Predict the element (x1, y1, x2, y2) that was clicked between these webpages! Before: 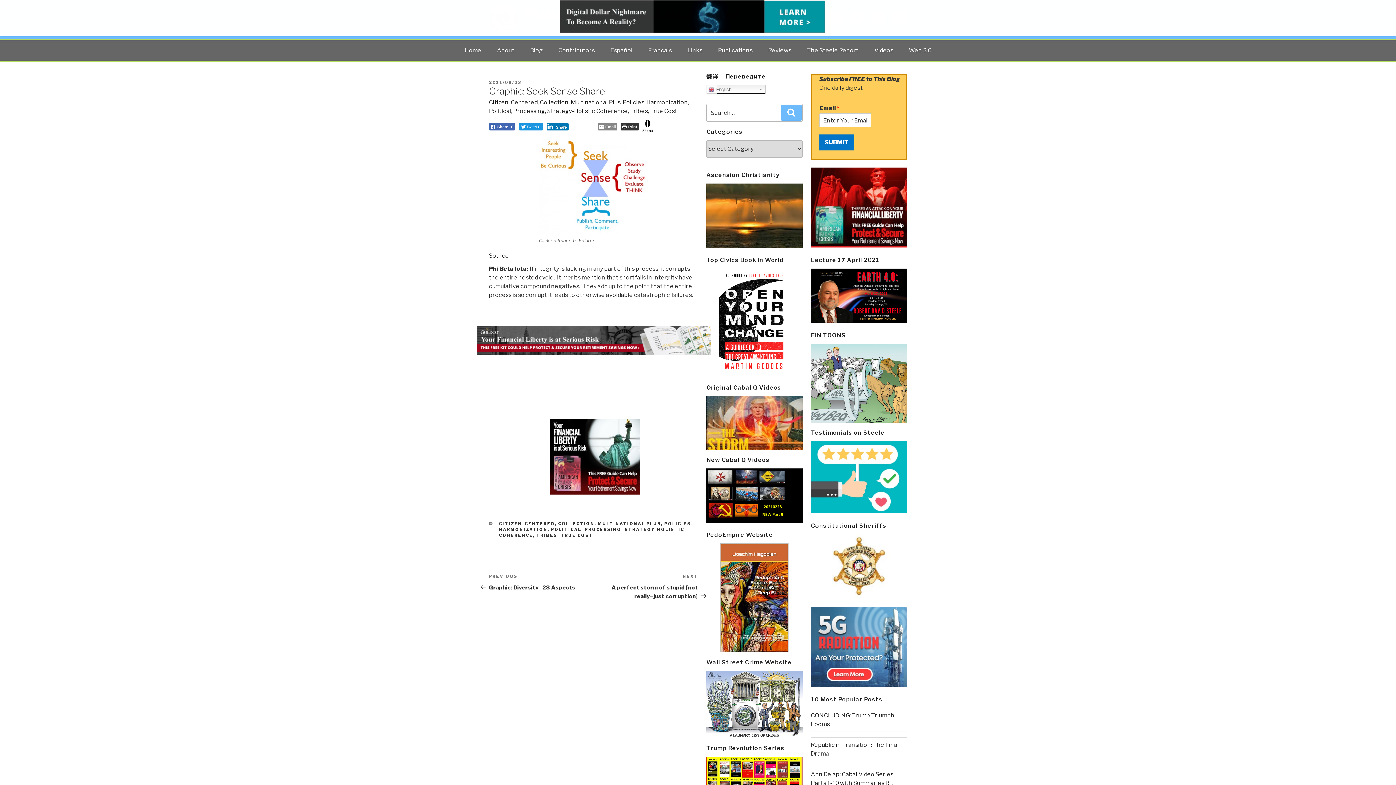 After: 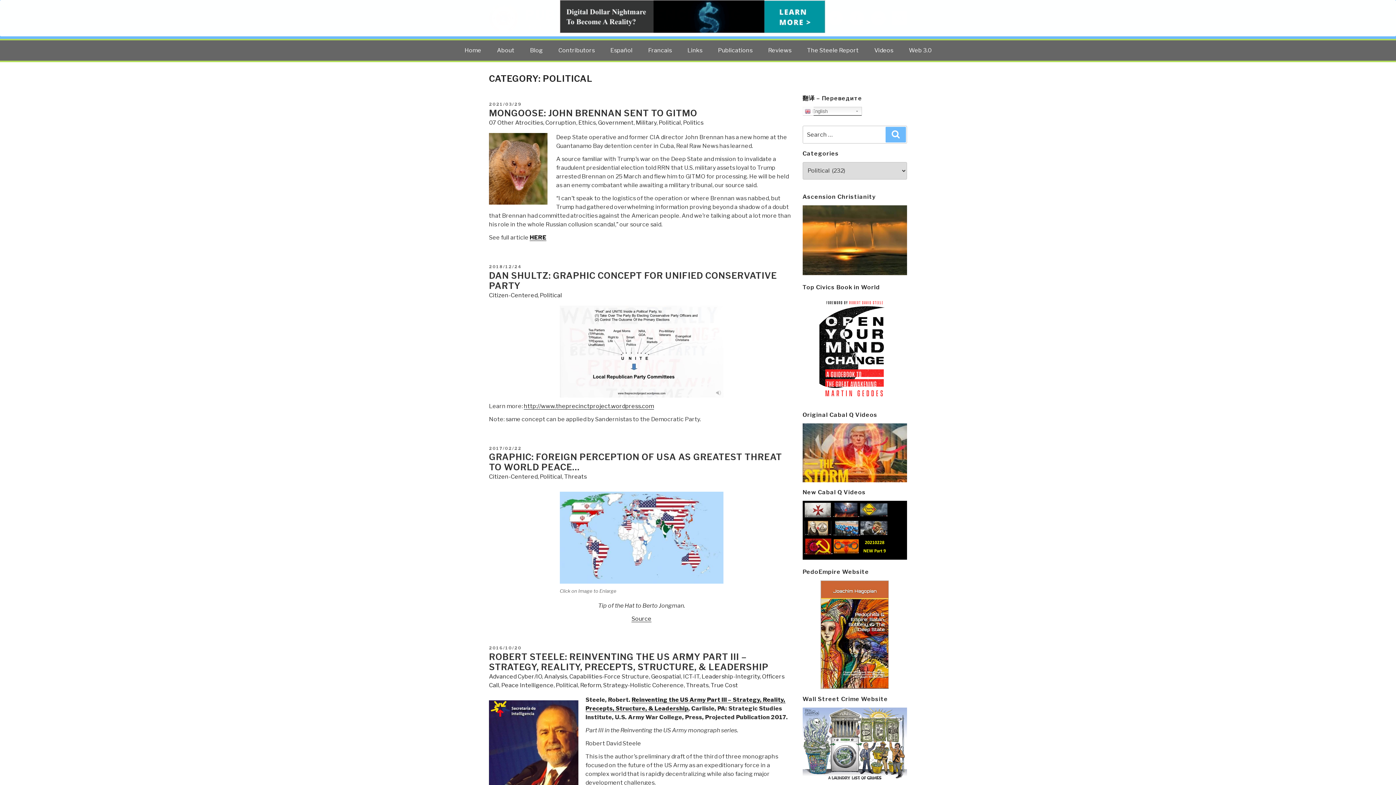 Action: label: Political bbox: (489, 107, 511, 114)